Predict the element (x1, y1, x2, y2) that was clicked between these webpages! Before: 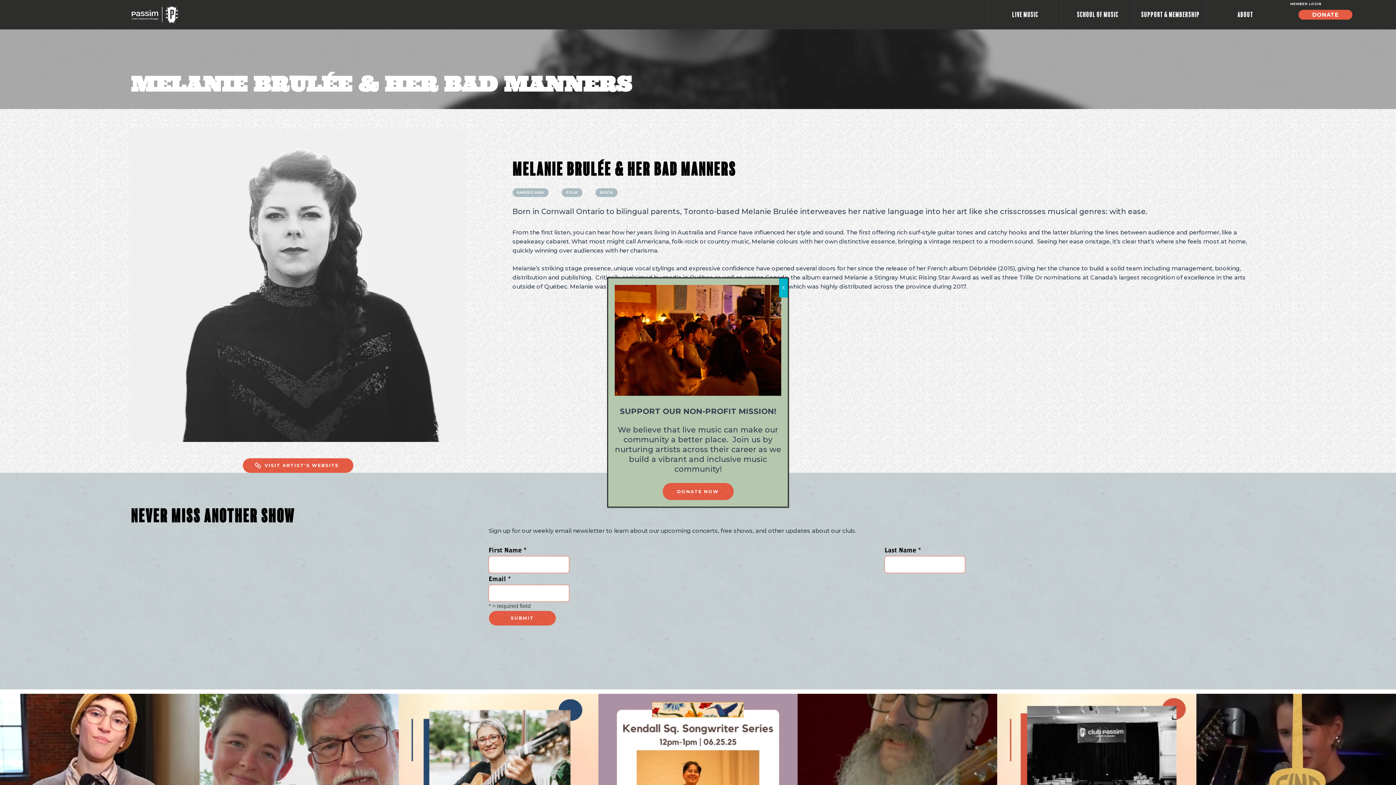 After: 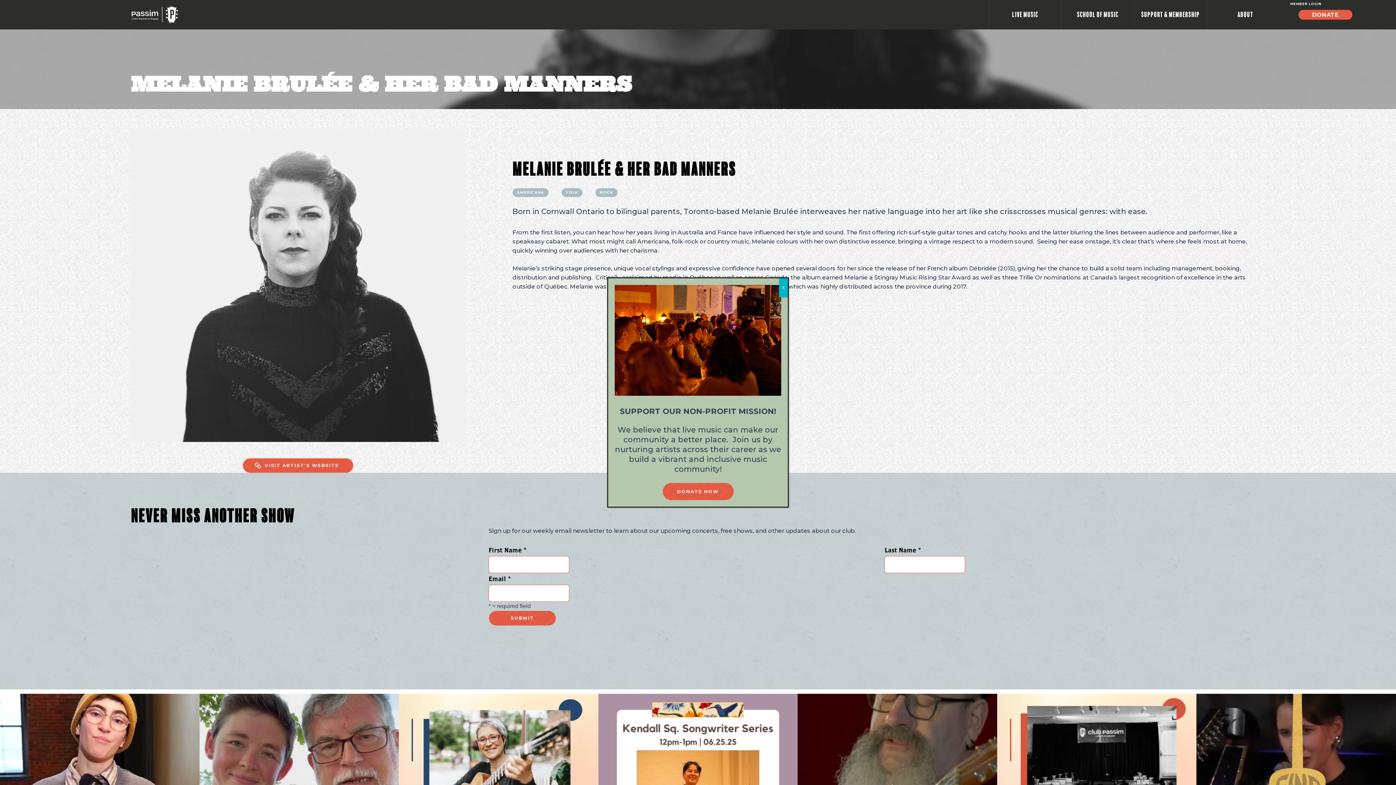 Action: bbox: (242, 458, 353, 472) label: VISIT ARTIST'S WEBSITE